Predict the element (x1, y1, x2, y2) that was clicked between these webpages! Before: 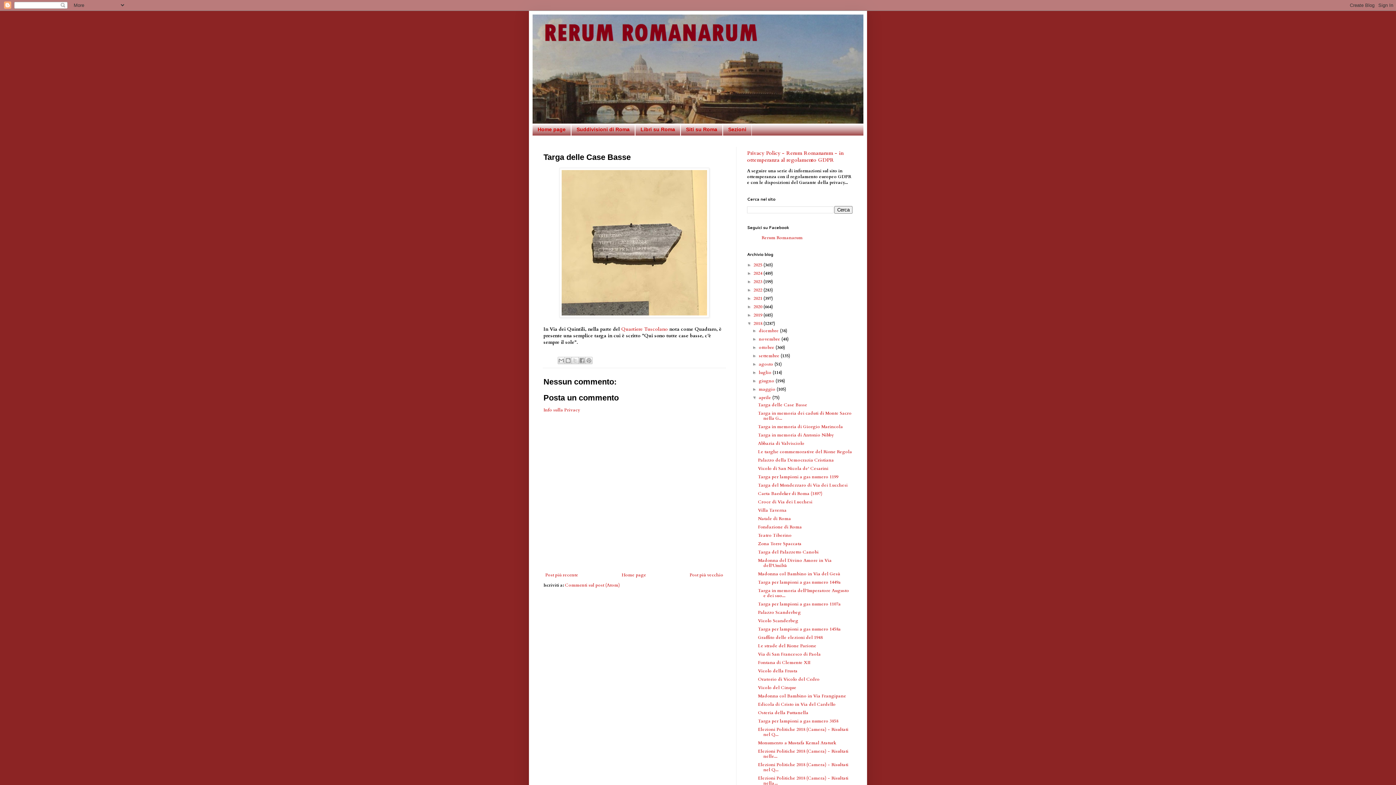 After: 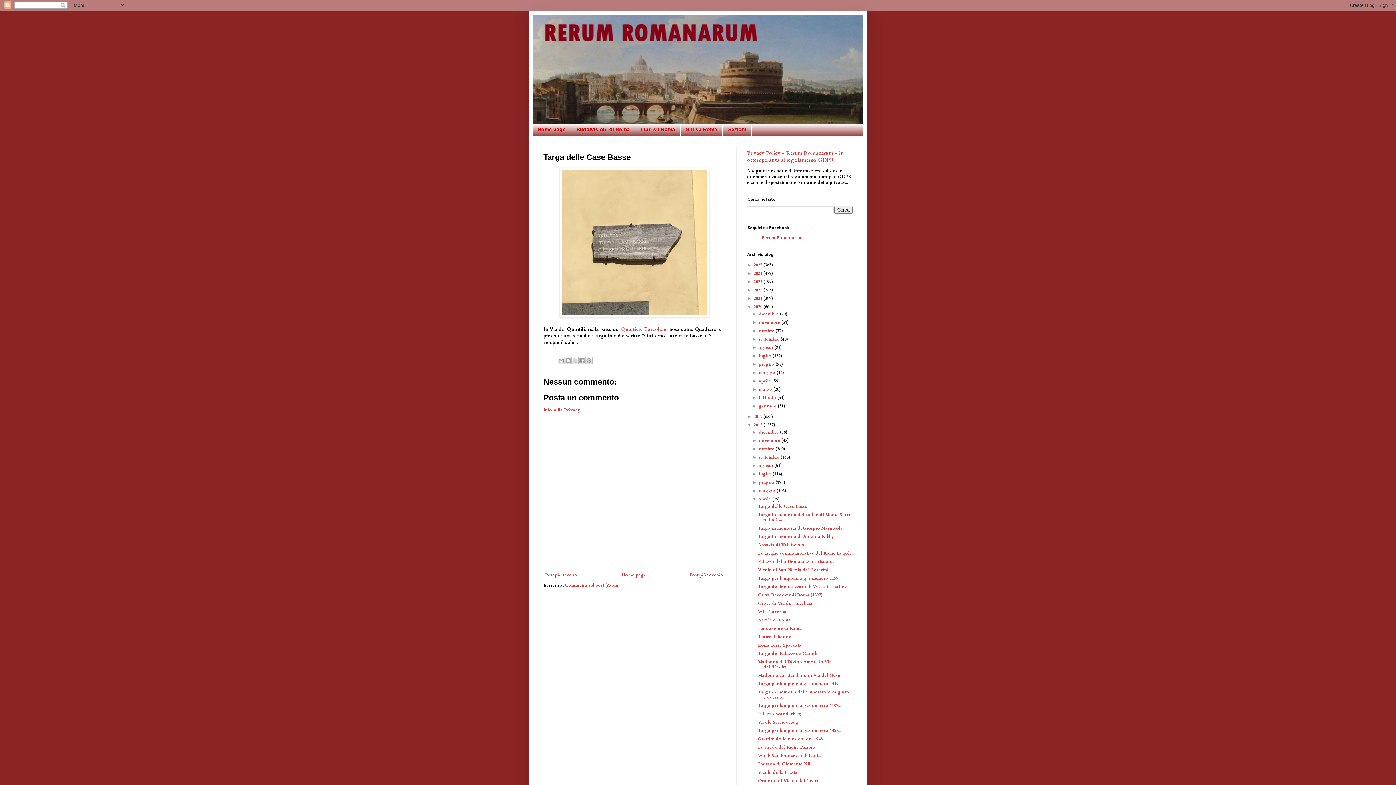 Action: label: ►   bbox: (747, 304, 753, 309)